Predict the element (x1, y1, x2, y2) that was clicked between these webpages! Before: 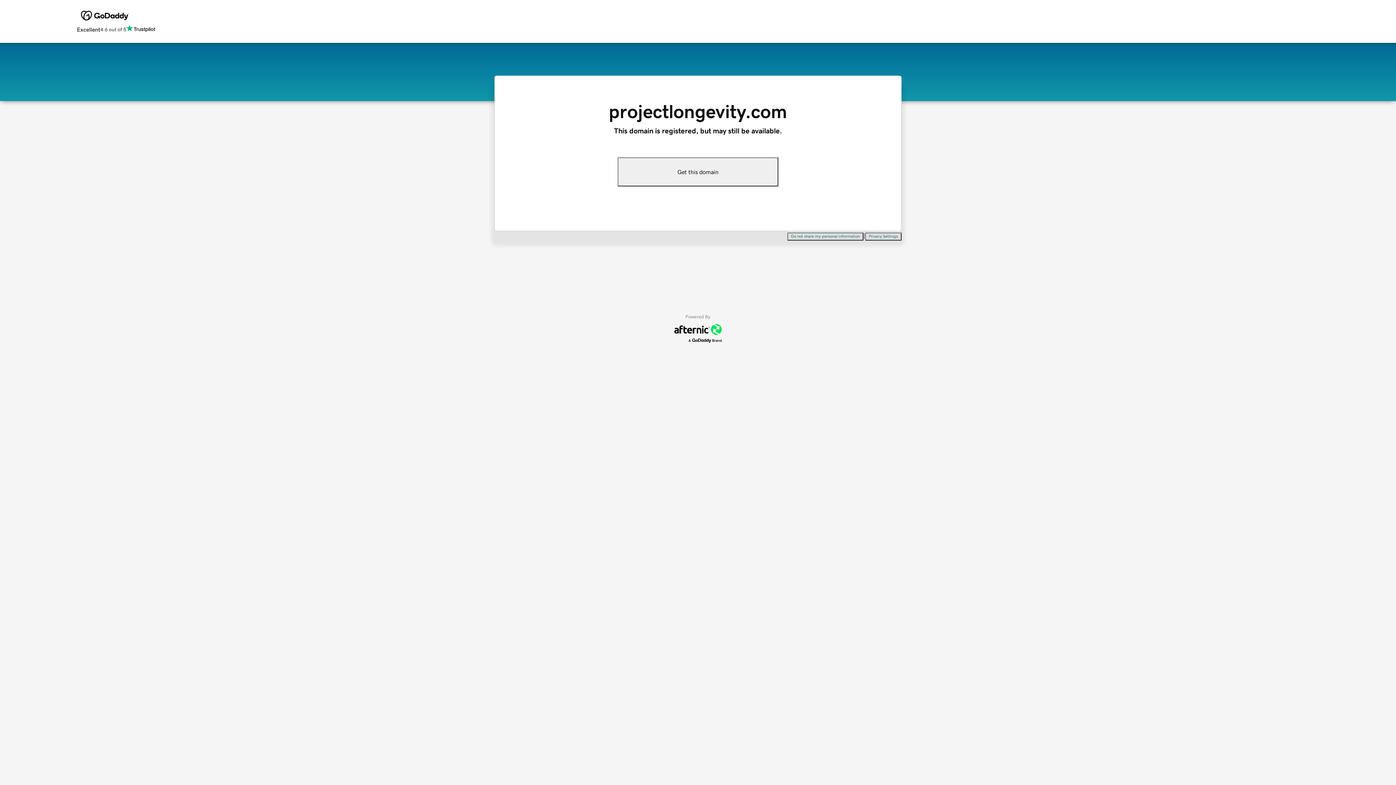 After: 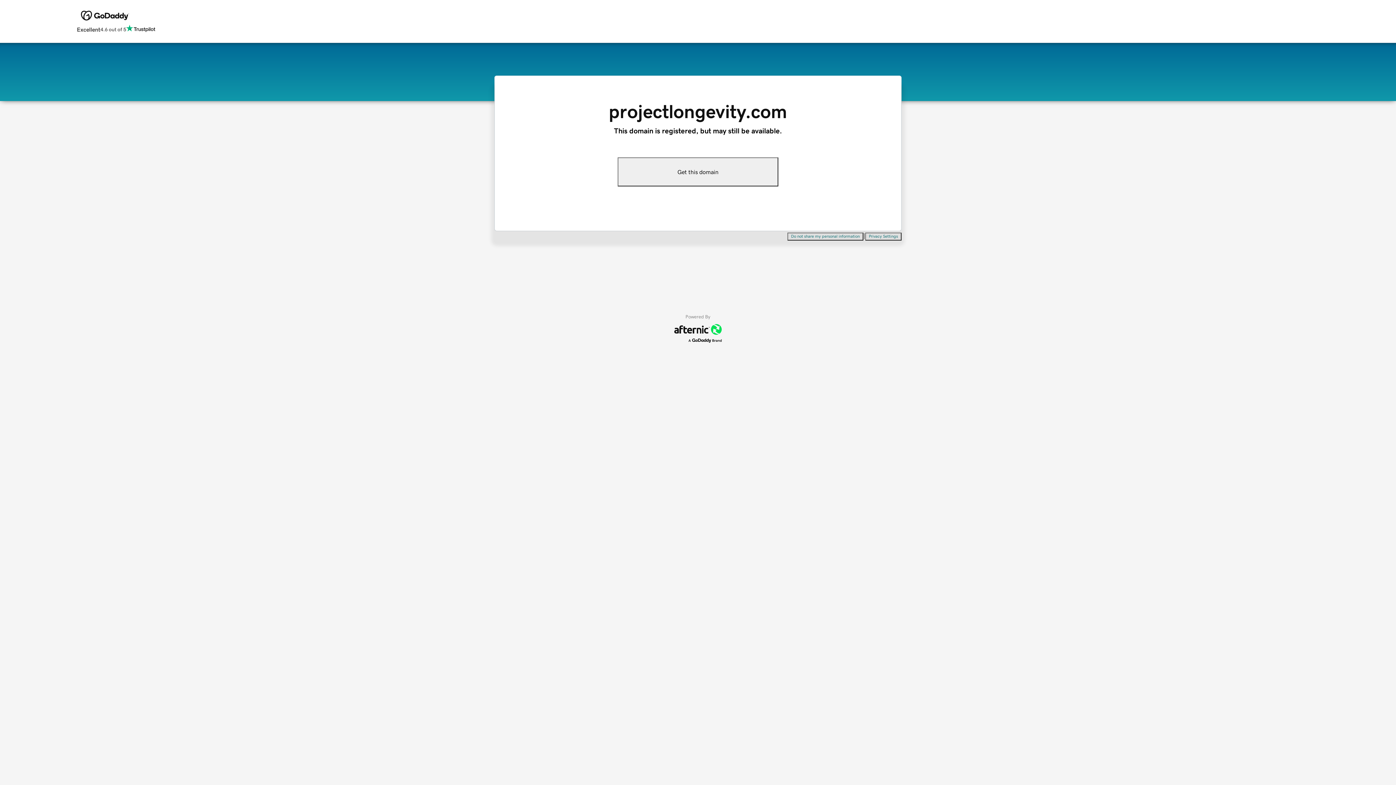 Action: label: Privacy Settings bbox: (865, 232, 901, 240)